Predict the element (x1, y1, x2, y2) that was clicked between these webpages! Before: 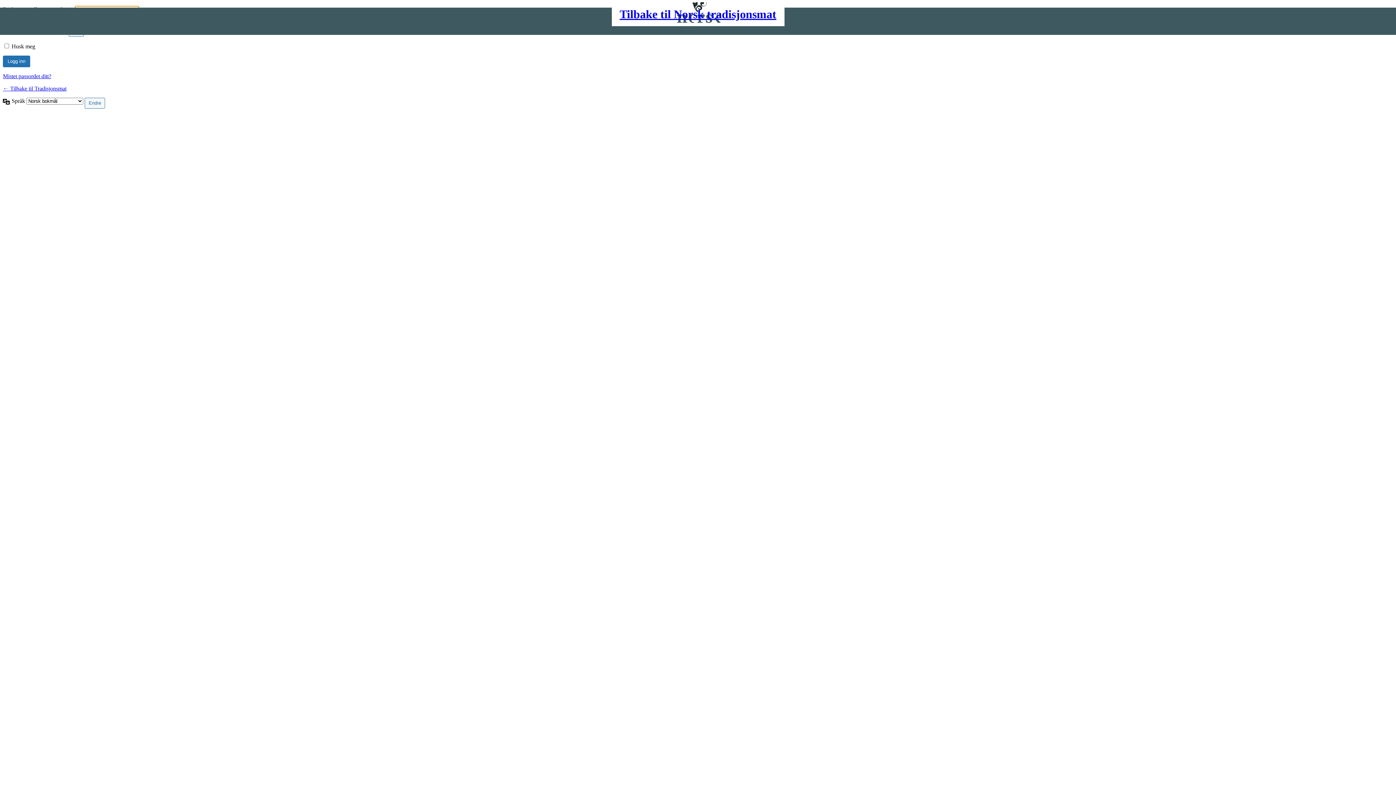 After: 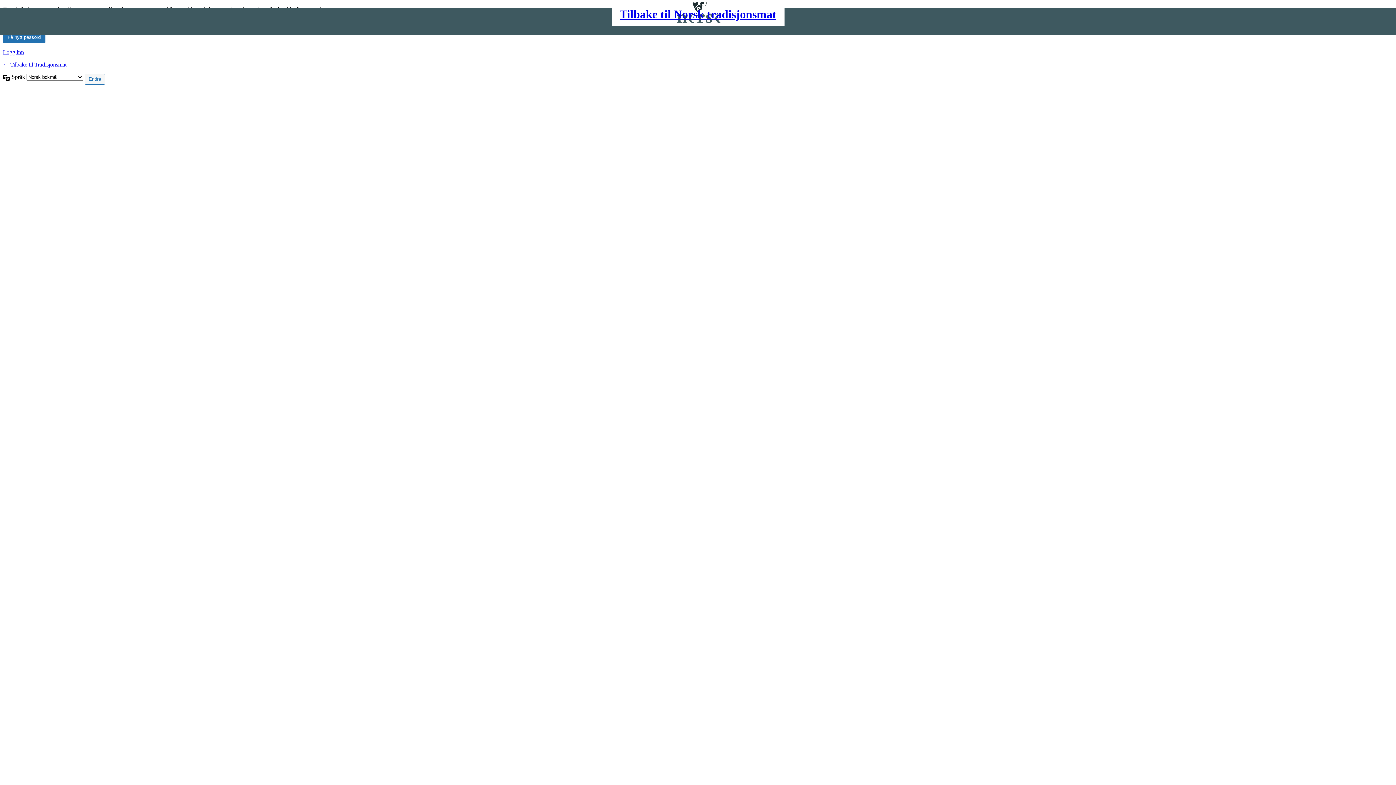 Action: label: Mistet passordet ditt? bbox: (2, 73, 51, 79)